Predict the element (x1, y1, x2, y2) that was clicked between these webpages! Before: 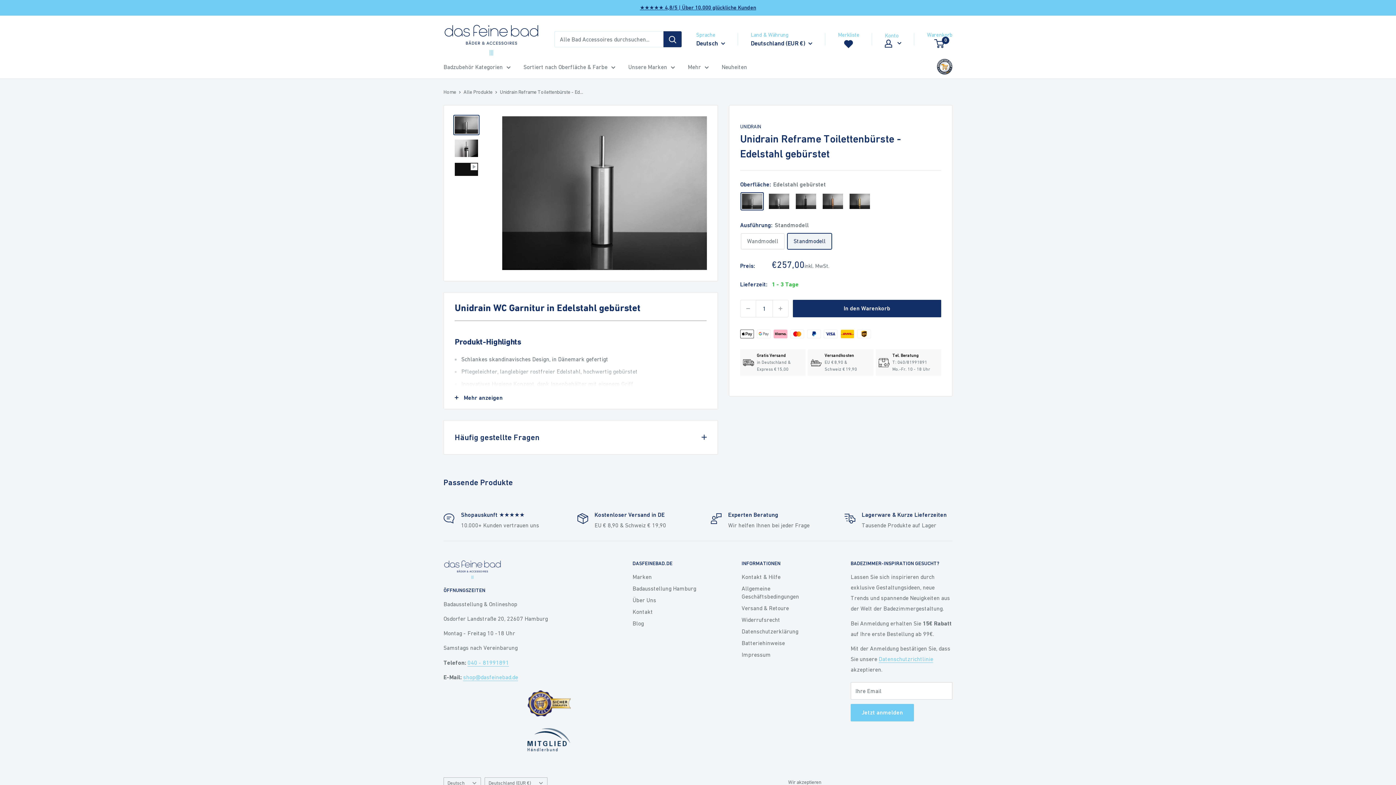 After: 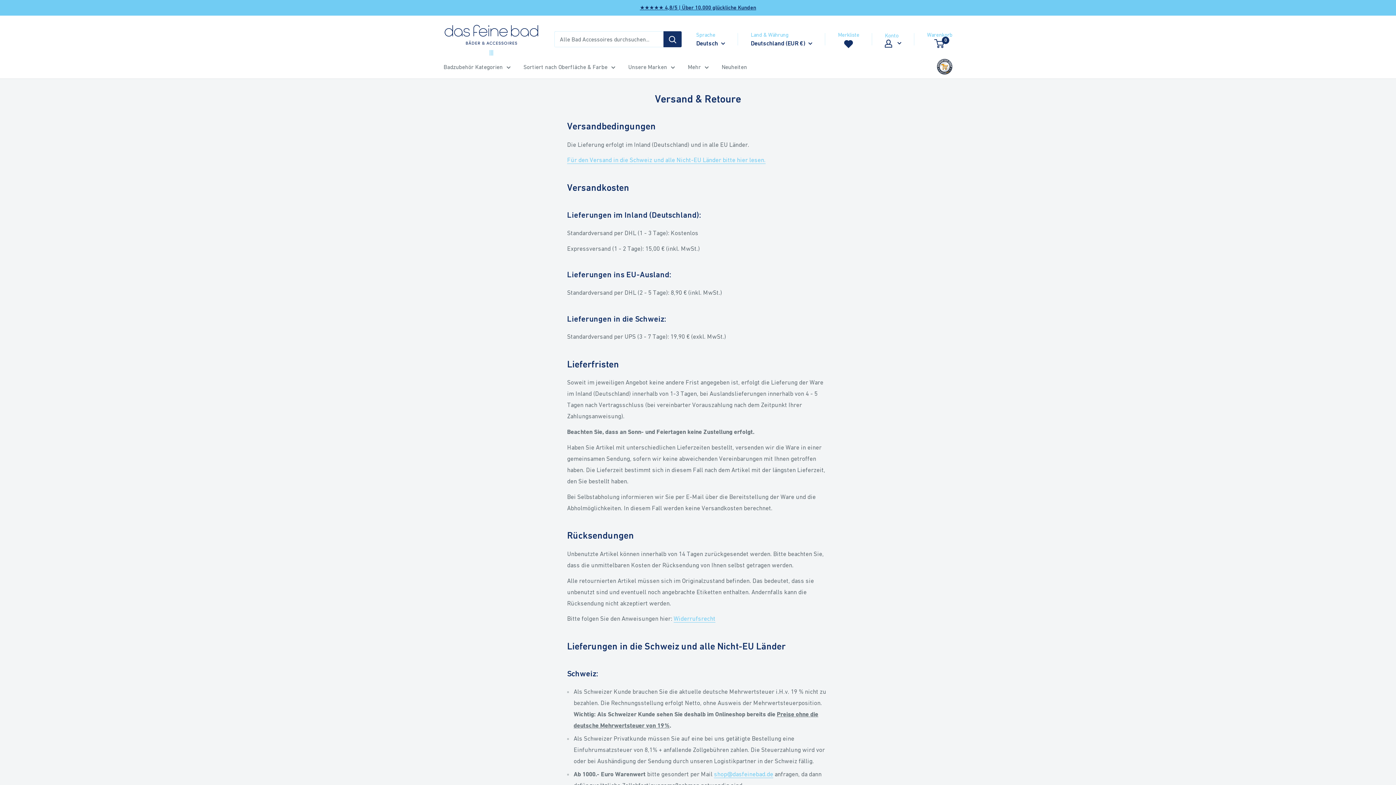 Action: bbox: (741, 602, 825, 614) label: Versand & Retoure